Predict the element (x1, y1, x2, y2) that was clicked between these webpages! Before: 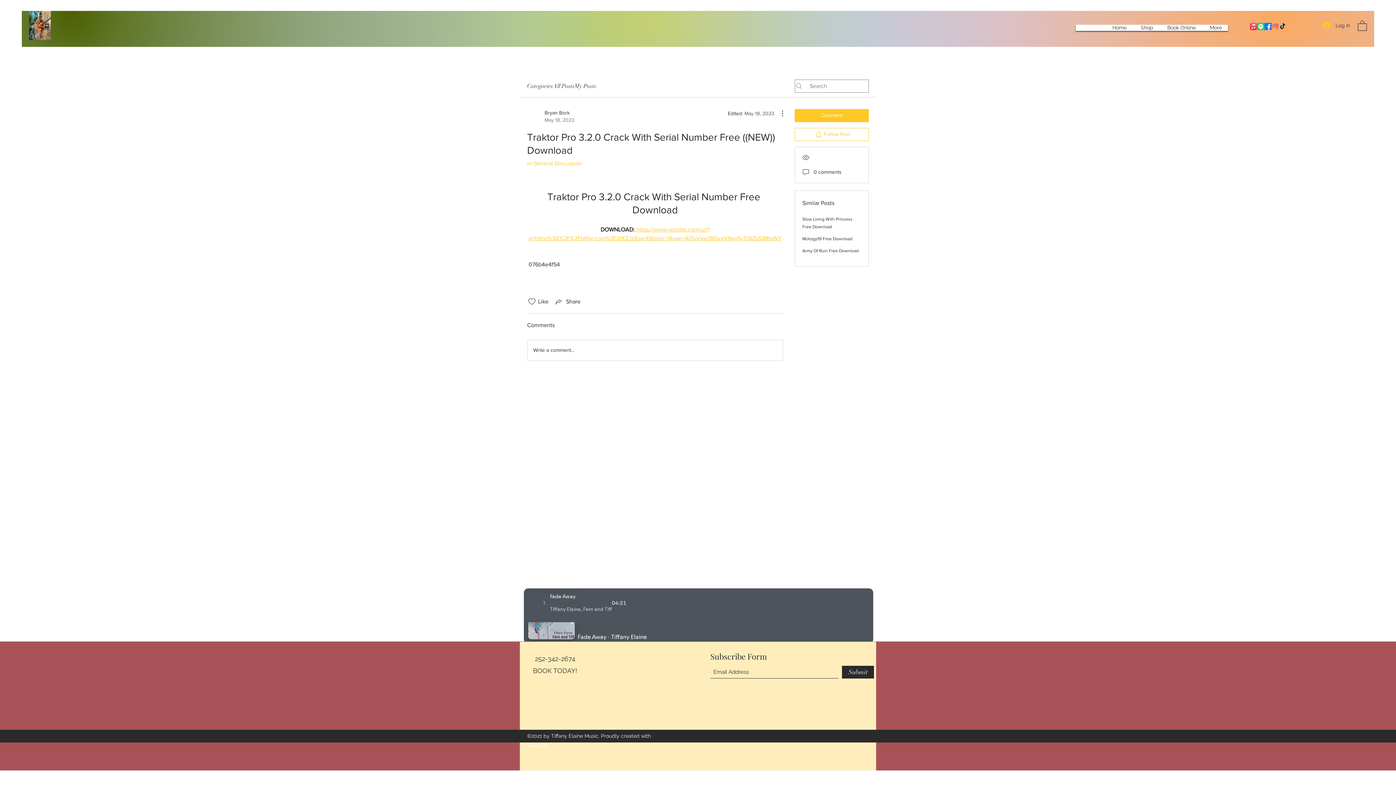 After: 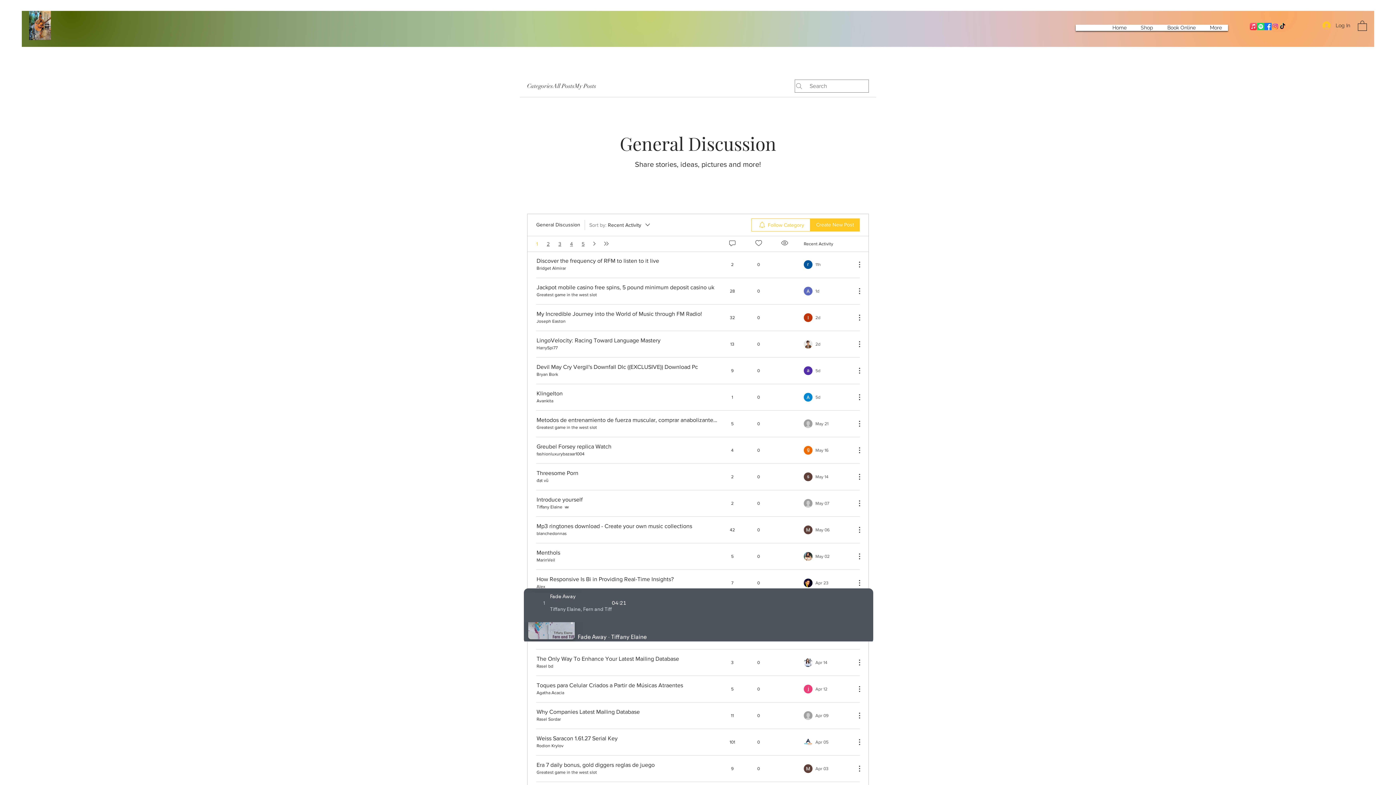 Action: bbox: (527, 160, 582, 166) label: in General Discussion